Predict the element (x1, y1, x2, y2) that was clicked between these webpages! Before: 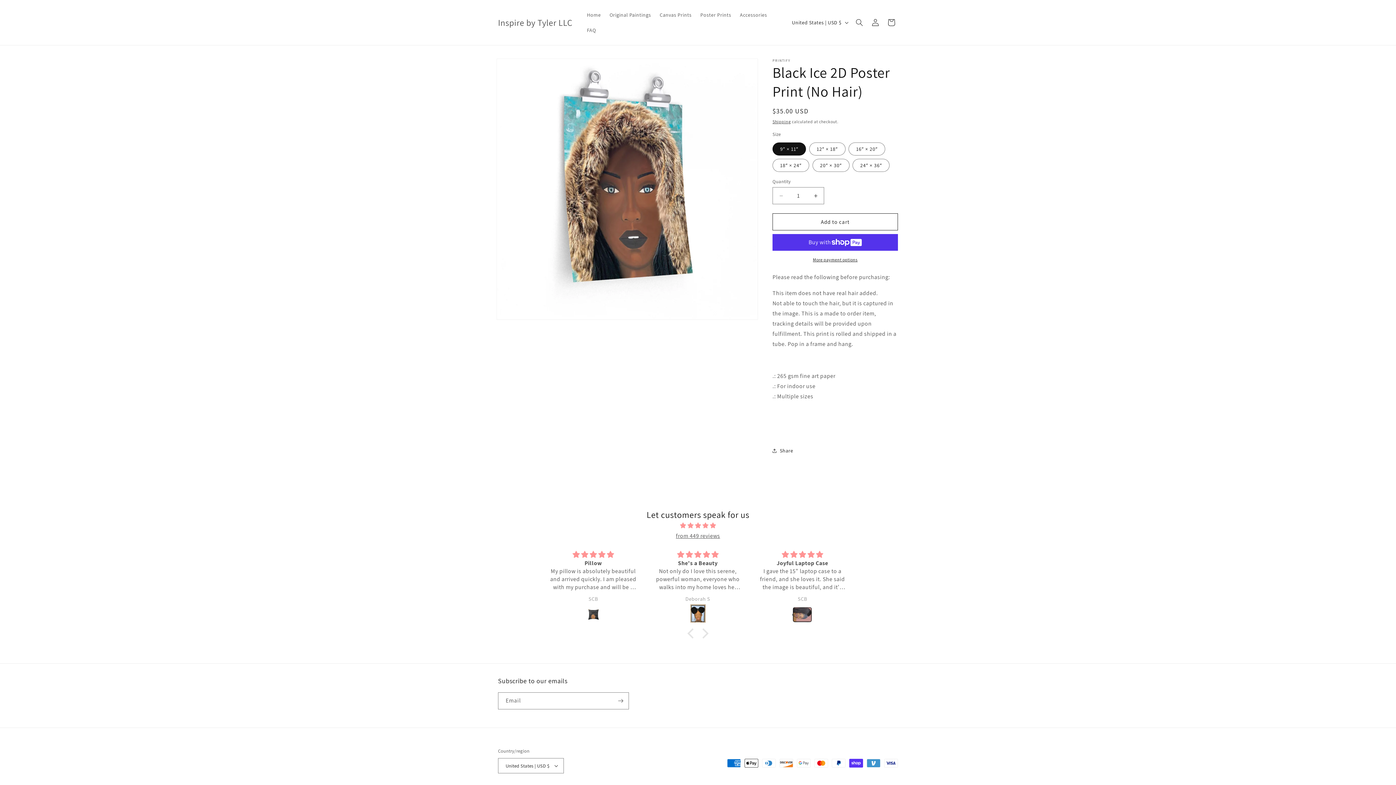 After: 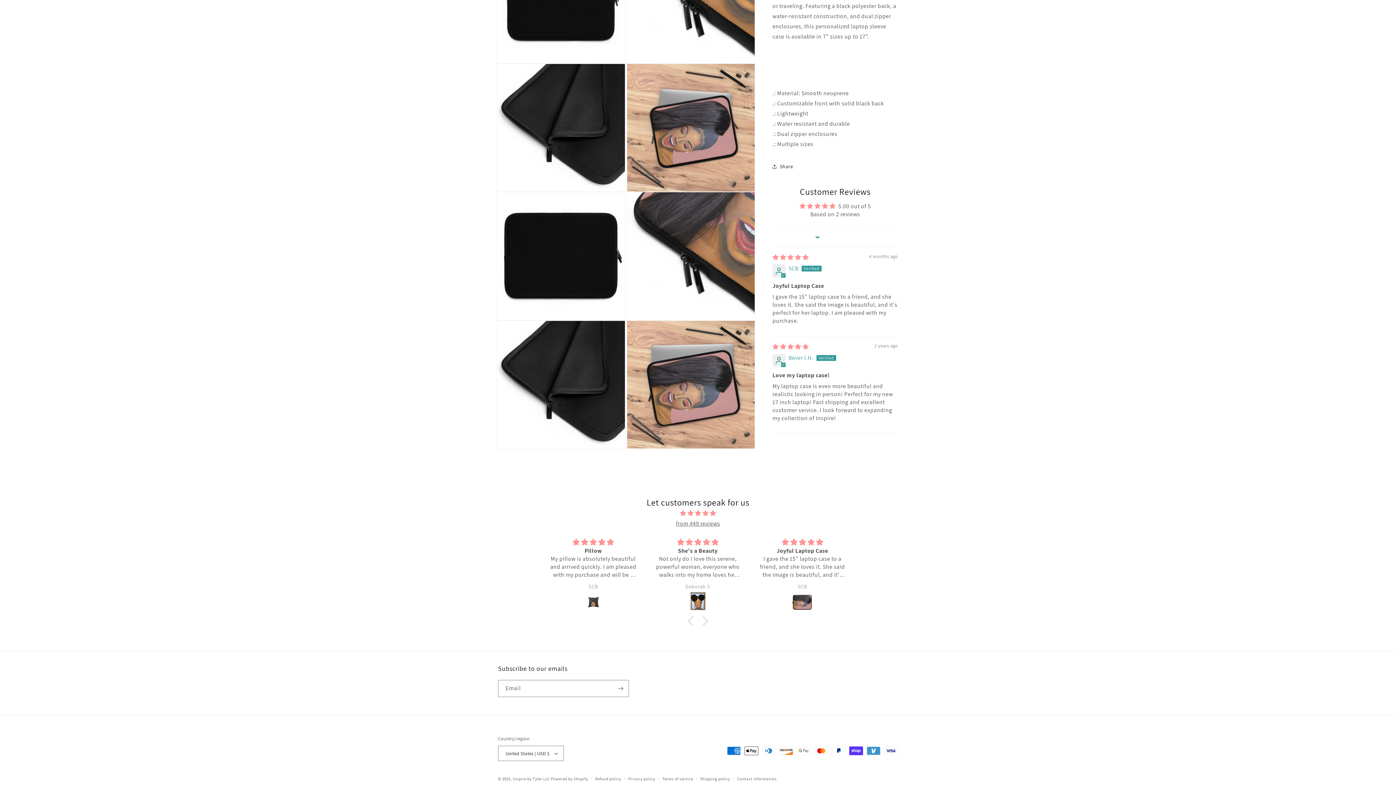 Action: bbox: (759, 604, 846, 624)